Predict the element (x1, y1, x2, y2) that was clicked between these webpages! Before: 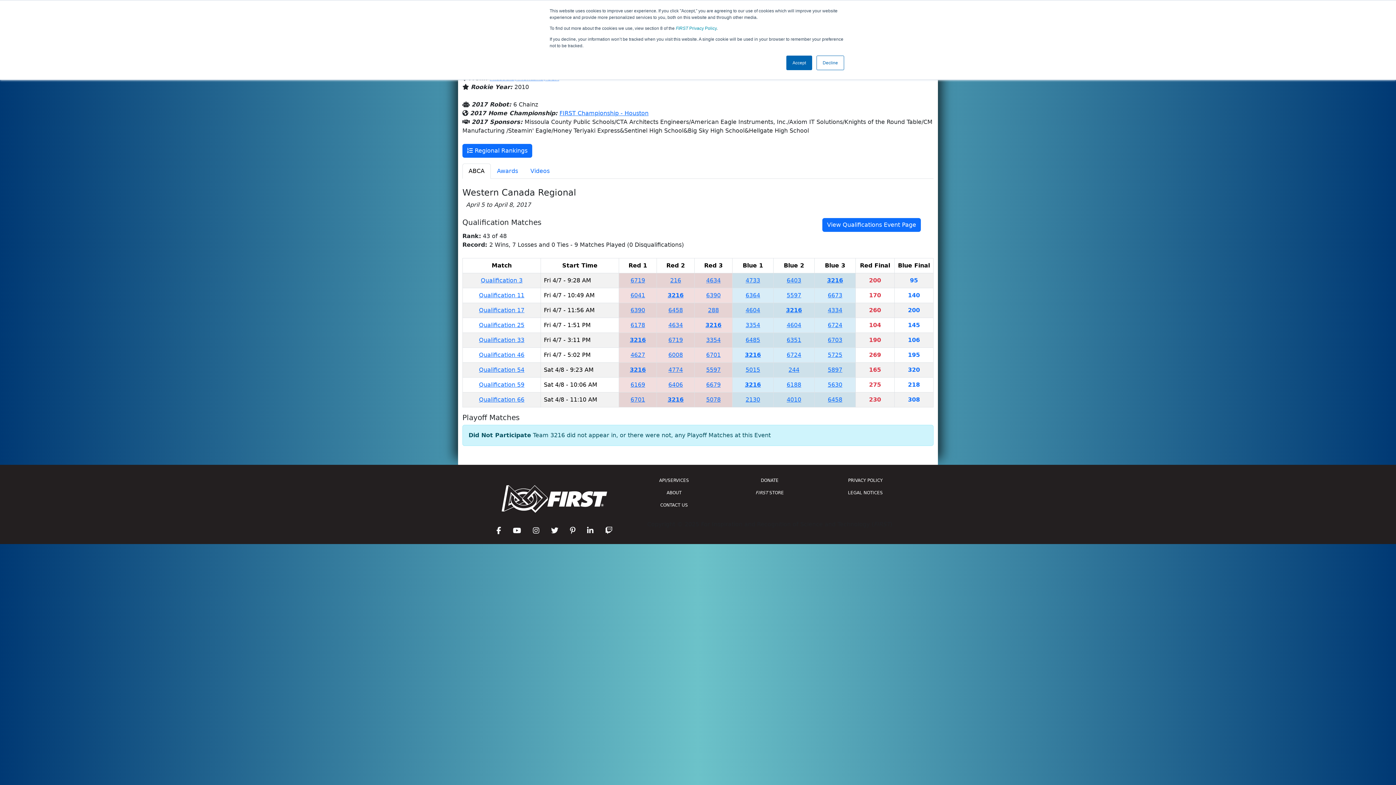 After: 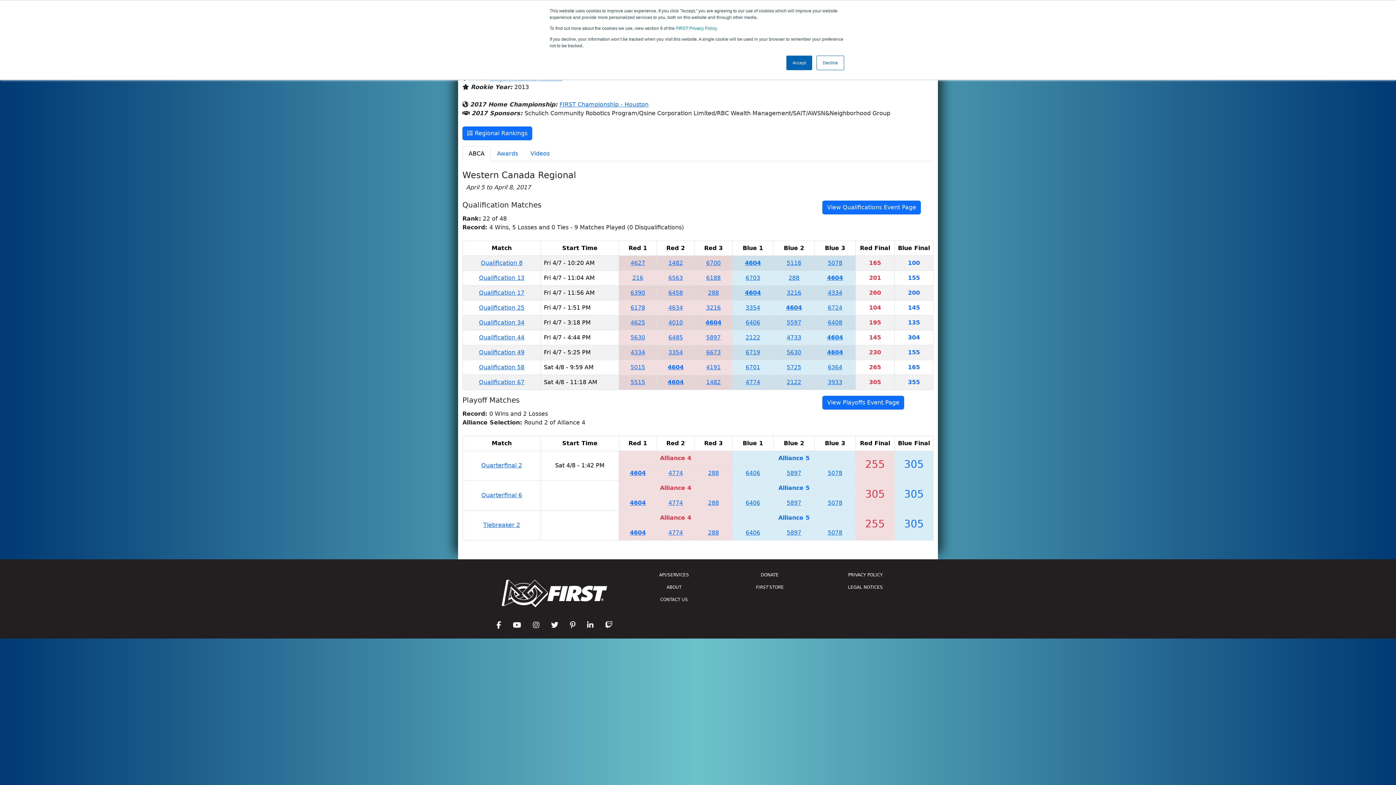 Action: label: 4604 bbox: (745, 306, 760, 313)